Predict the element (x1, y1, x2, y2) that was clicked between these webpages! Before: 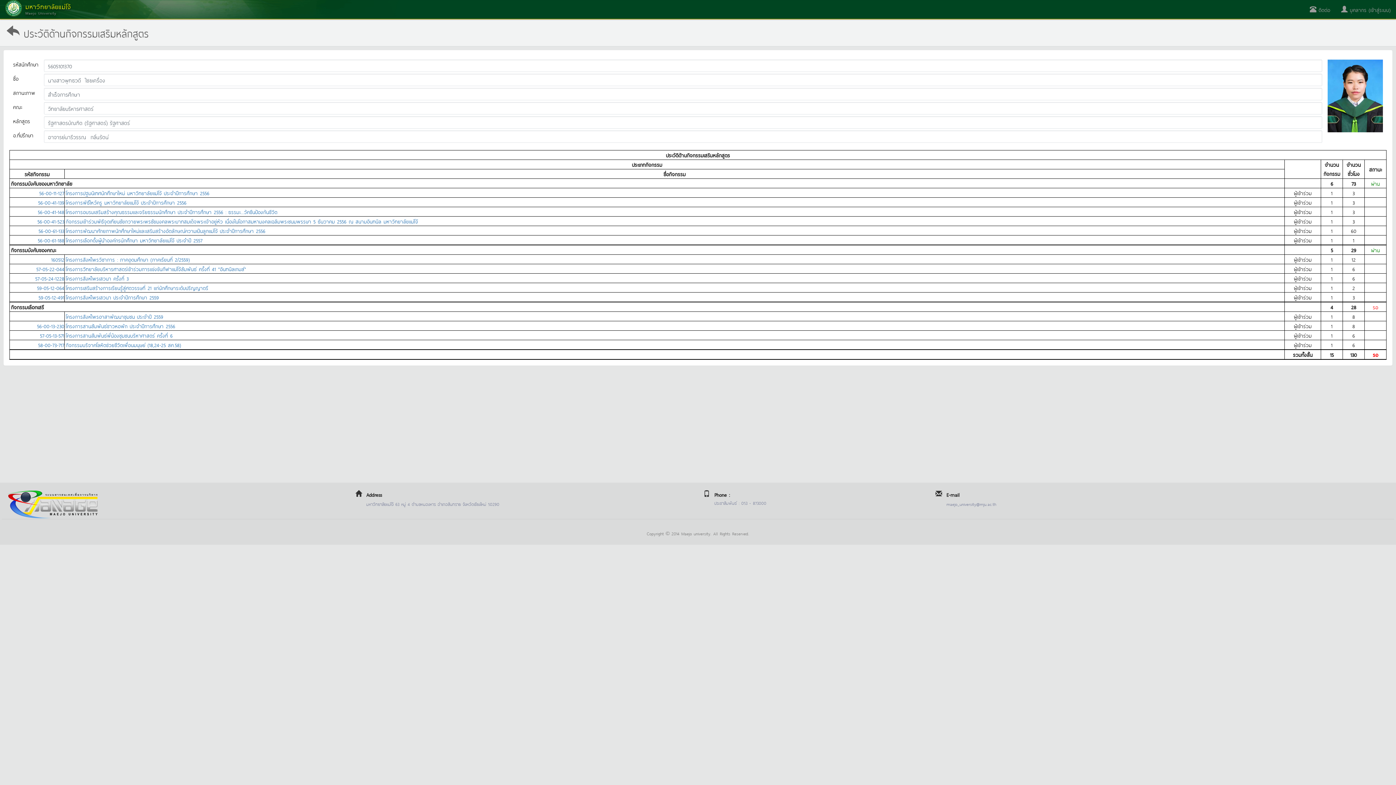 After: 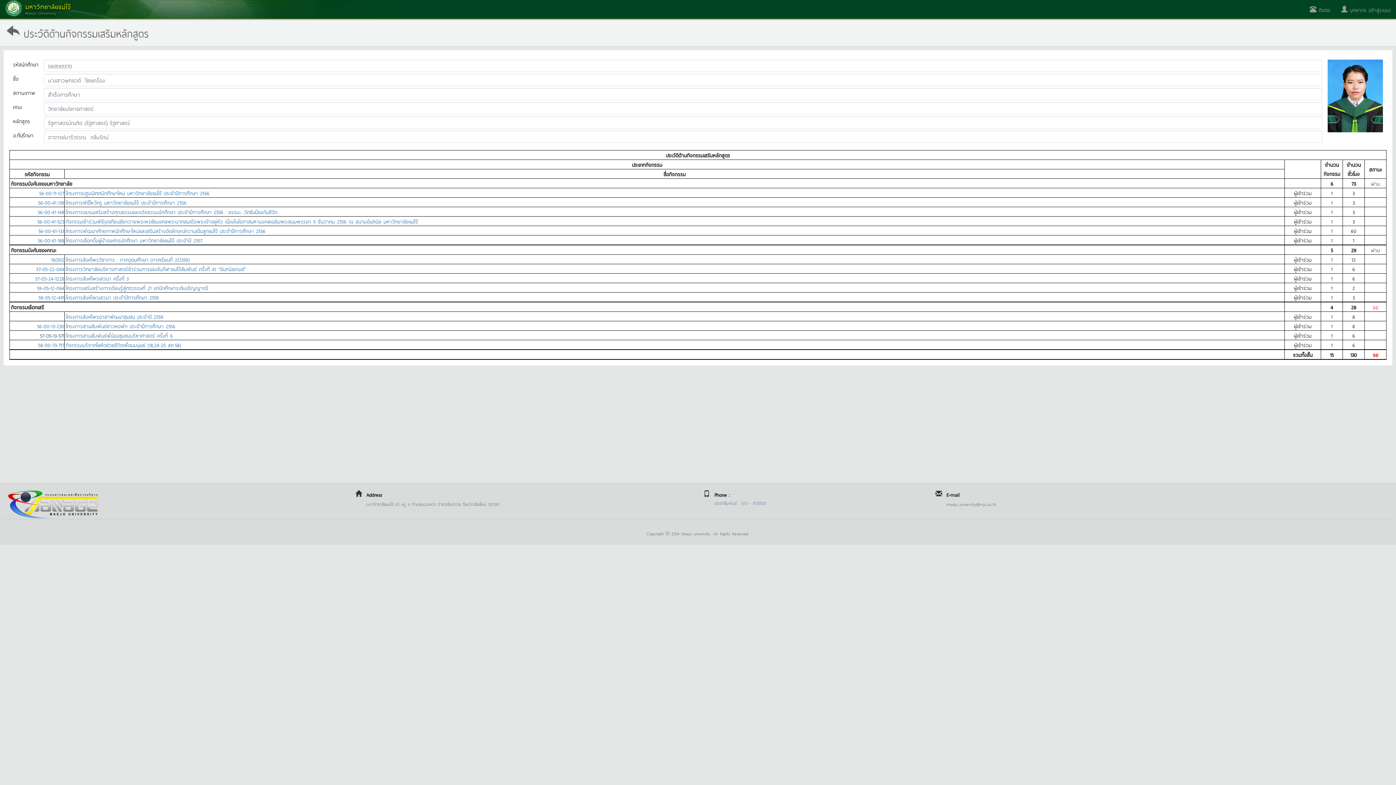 Action: bbox: (40, 331, 64, 339) label: 57-05-13-571